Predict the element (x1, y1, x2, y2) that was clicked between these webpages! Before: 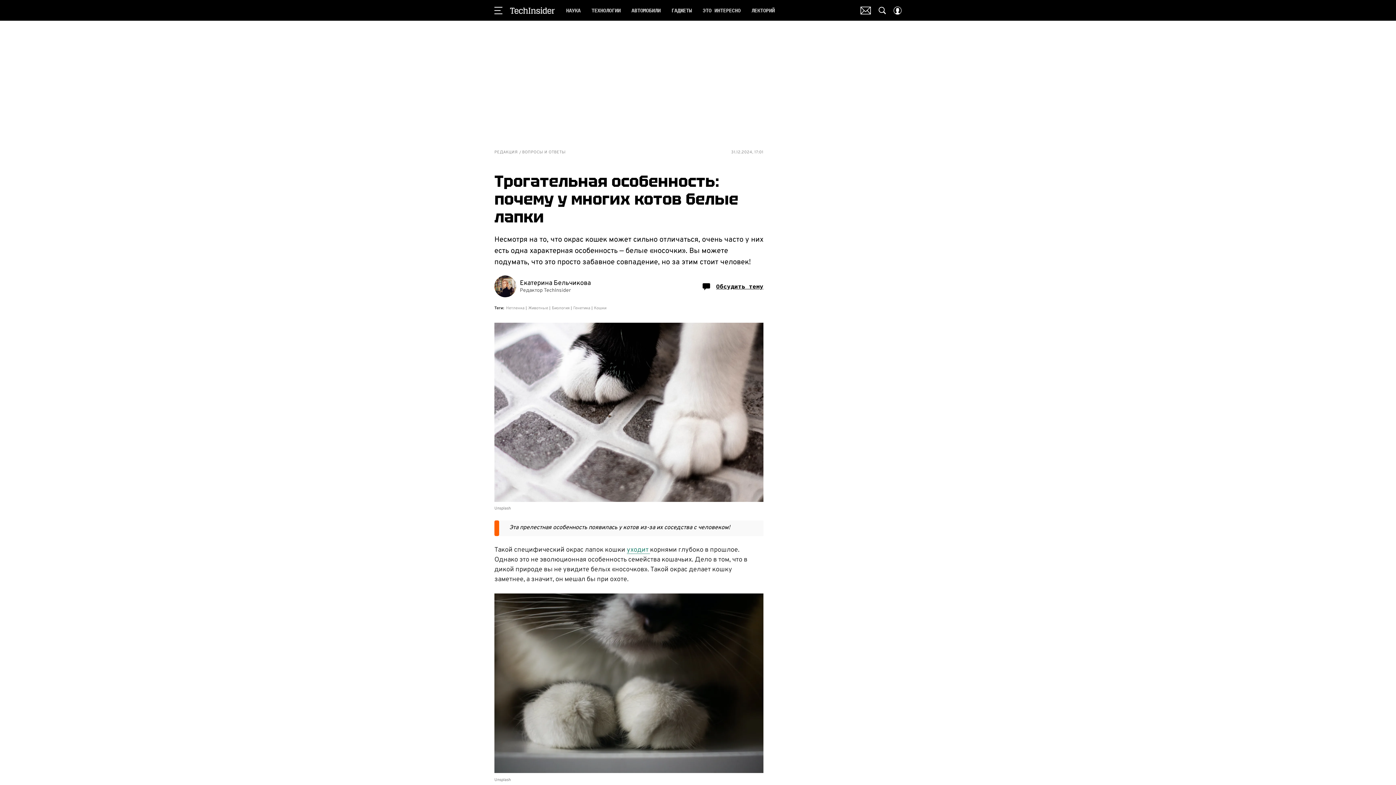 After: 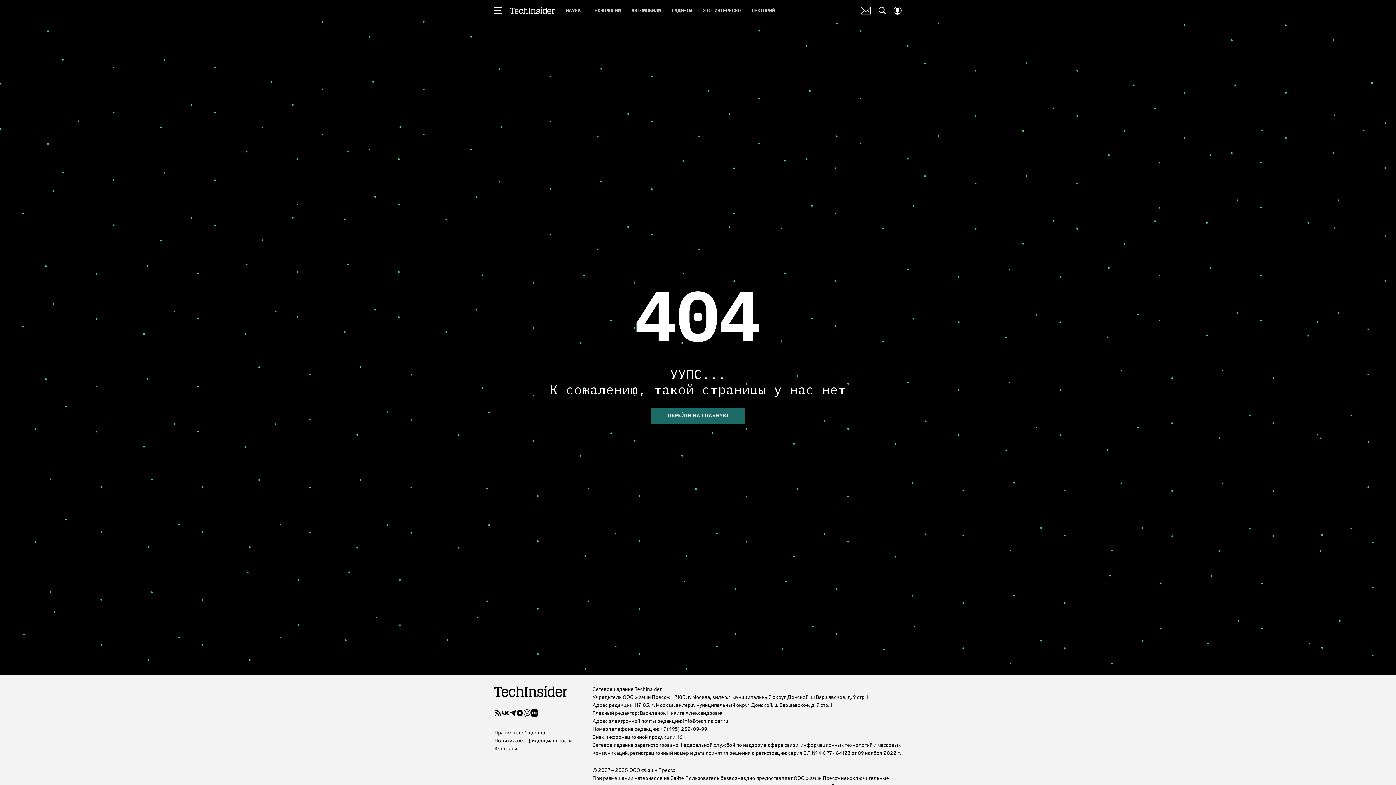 Action: bbox: (494, 275, 591, 297) label: Екатерина Бельчикова
Редактор TechInsider